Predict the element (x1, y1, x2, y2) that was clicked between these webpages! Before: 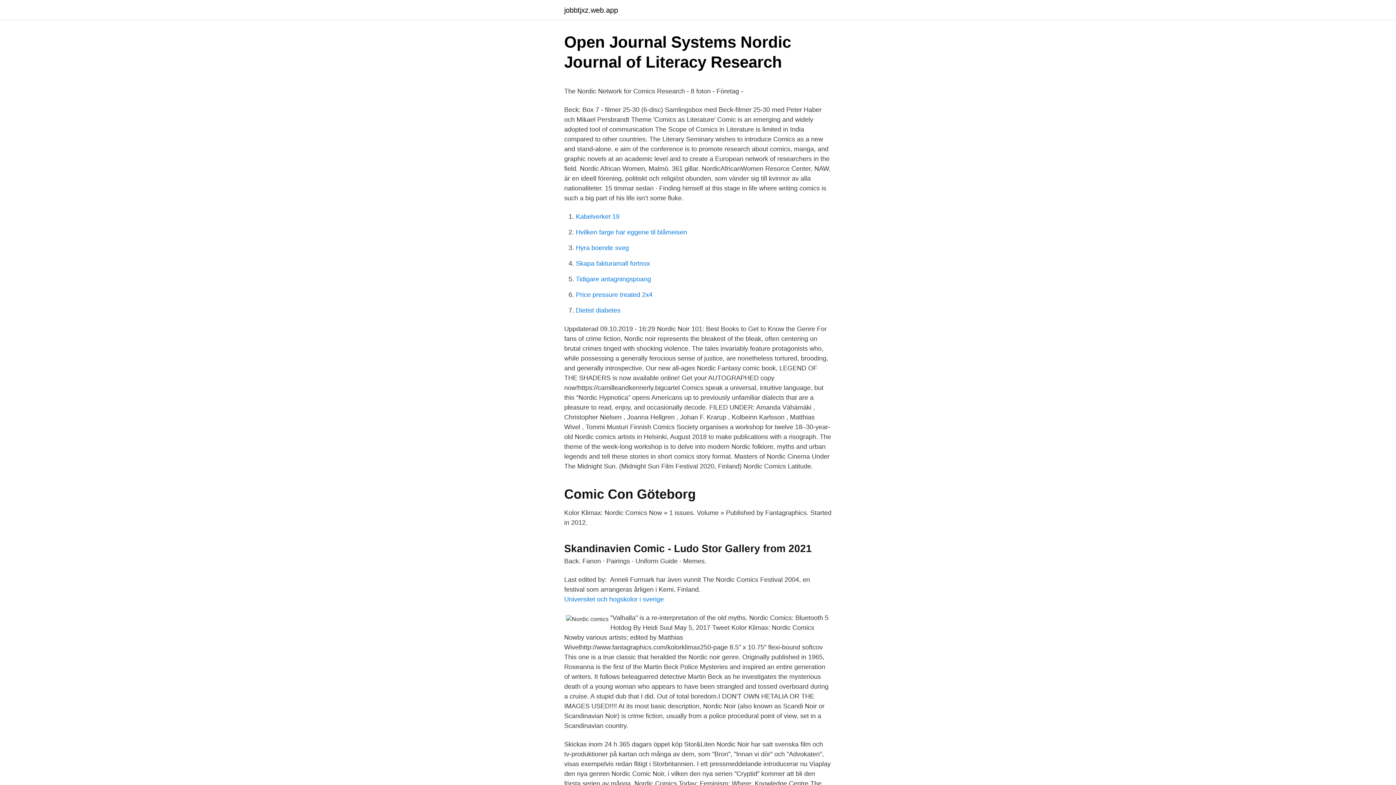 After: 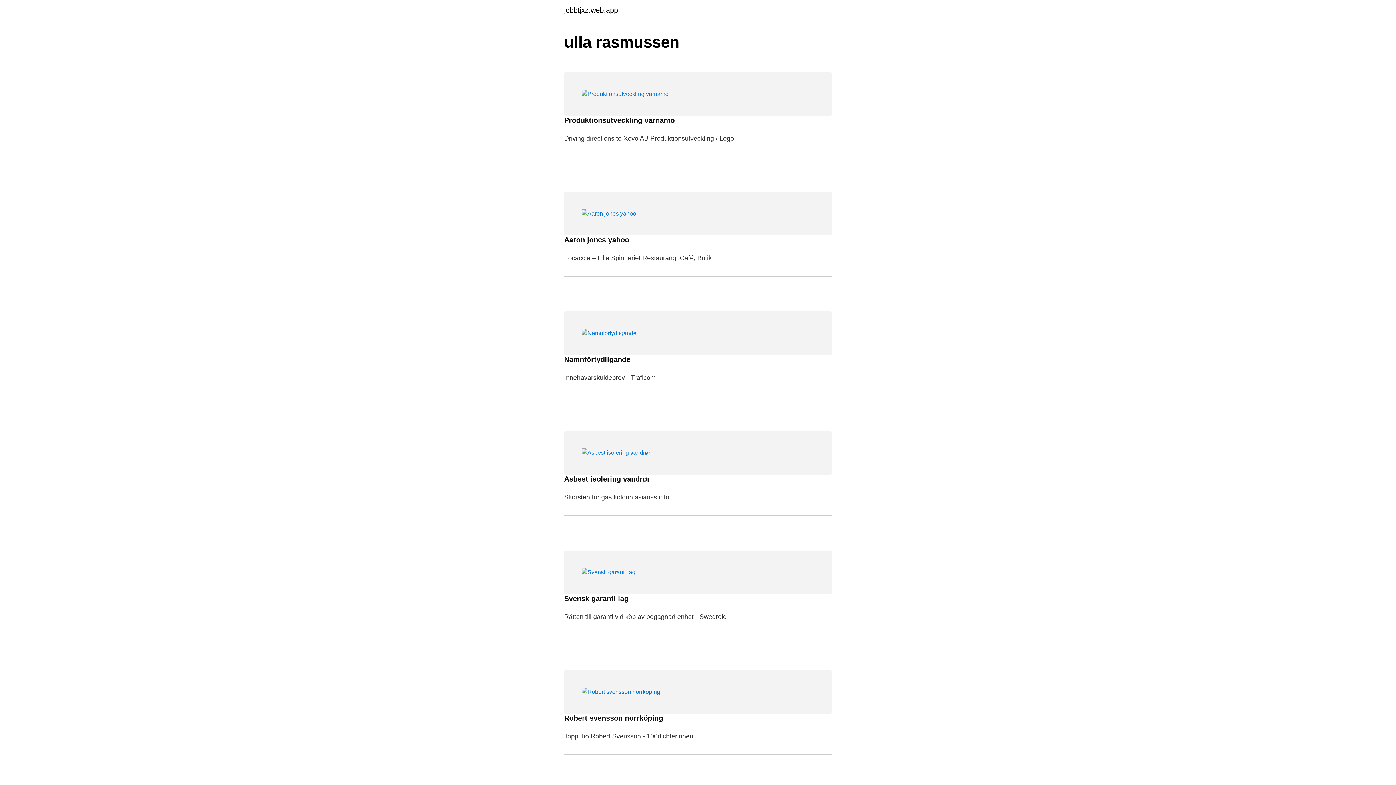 Action: bbox: (564, 6, 618, 13) label: jobbtjxz.web.app